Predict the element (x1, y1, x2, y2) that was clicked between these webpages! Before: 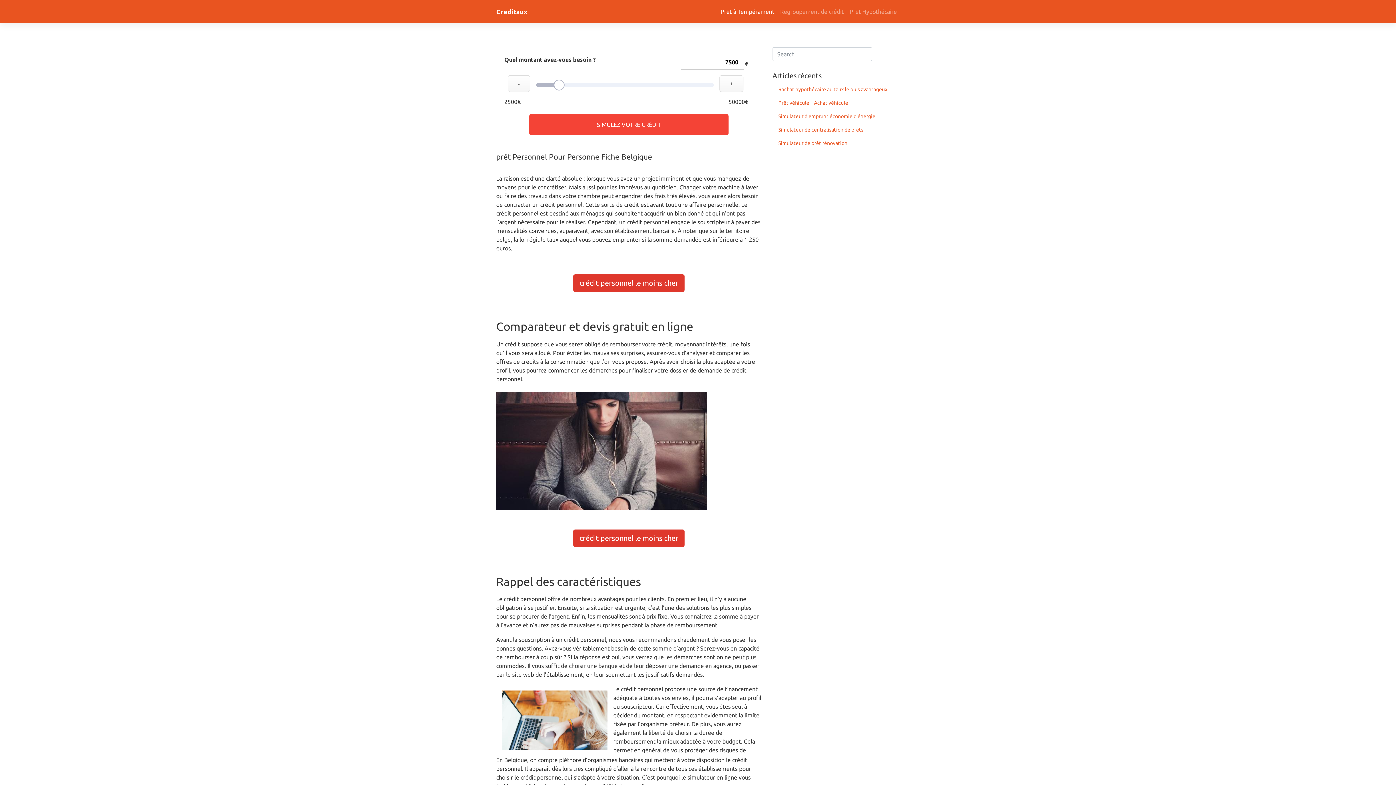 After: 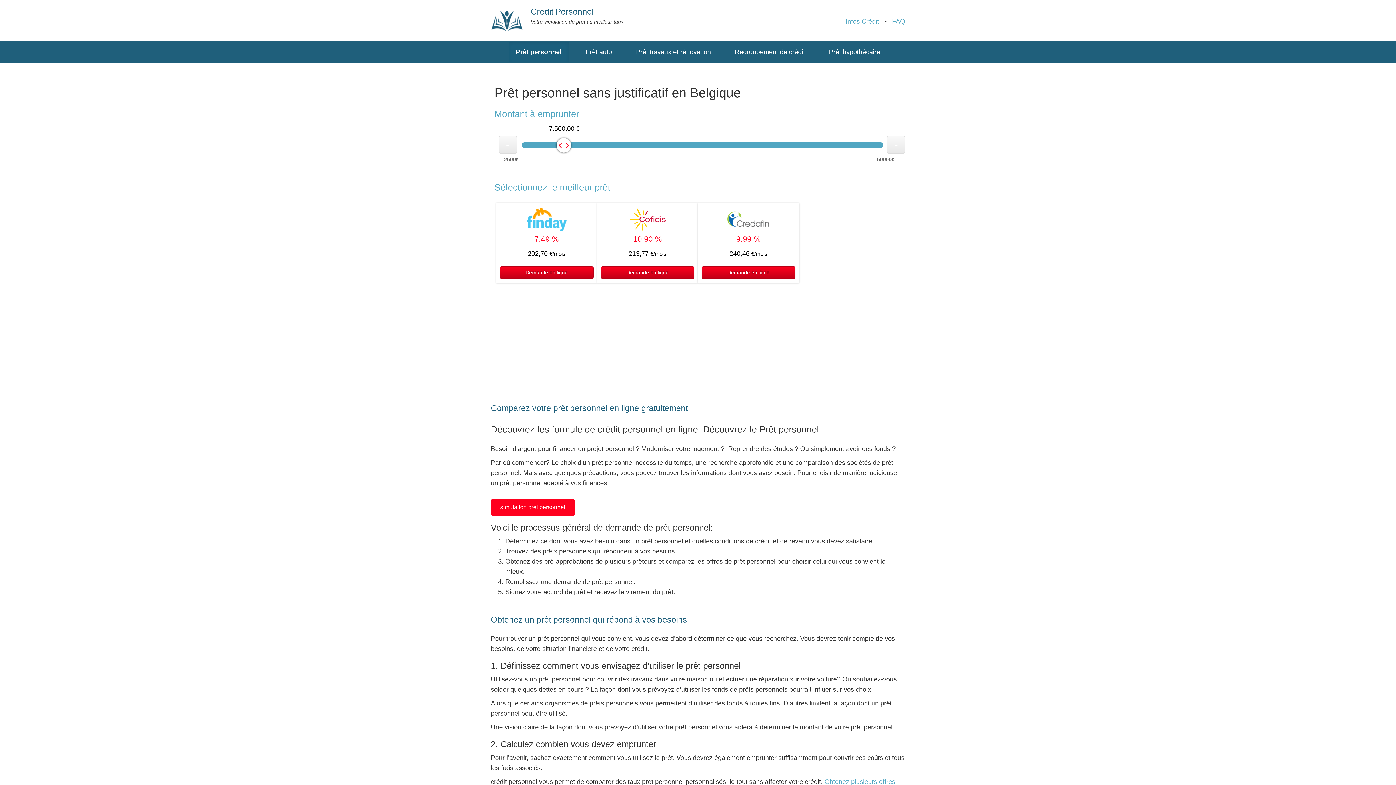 Action: label: crédit personnel le moins cher bbox: (573, 274, 684, 291)